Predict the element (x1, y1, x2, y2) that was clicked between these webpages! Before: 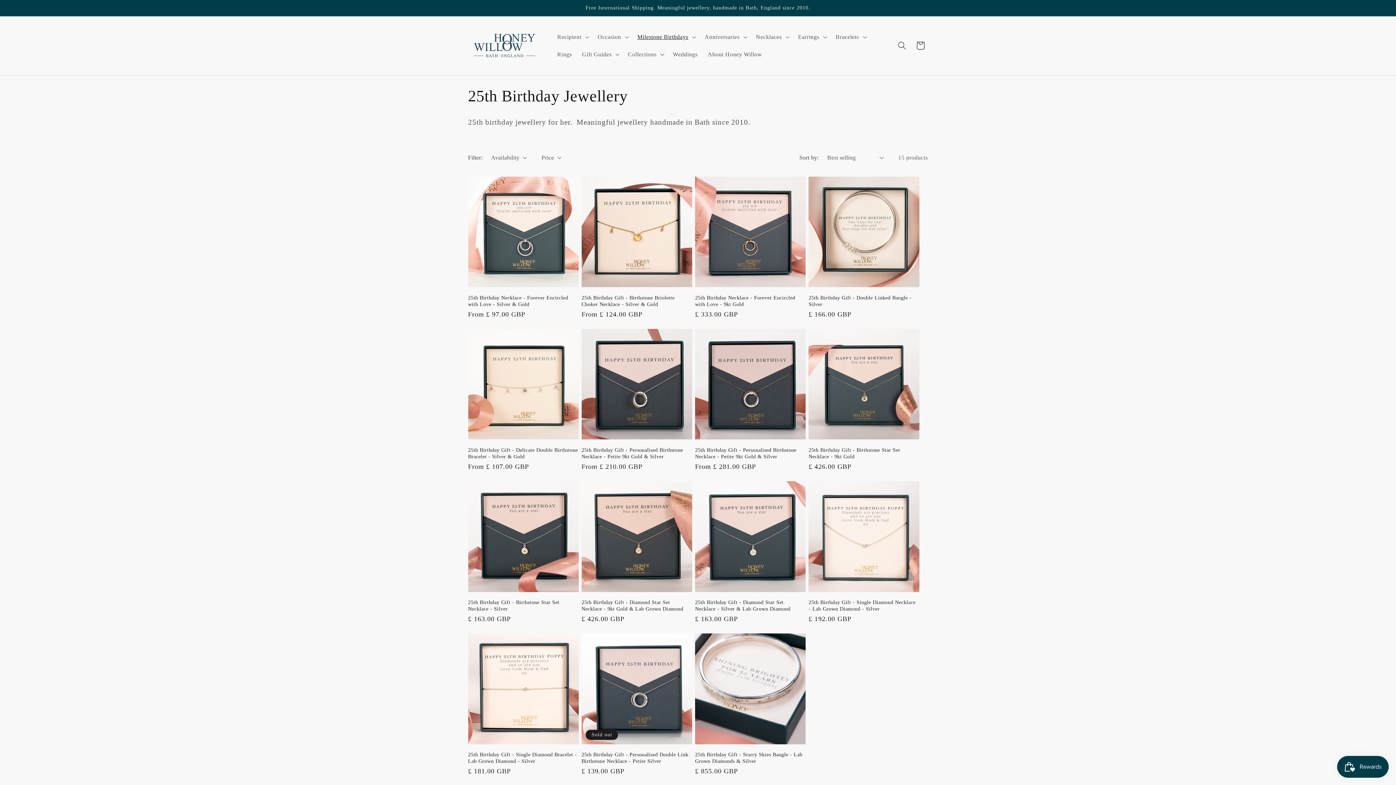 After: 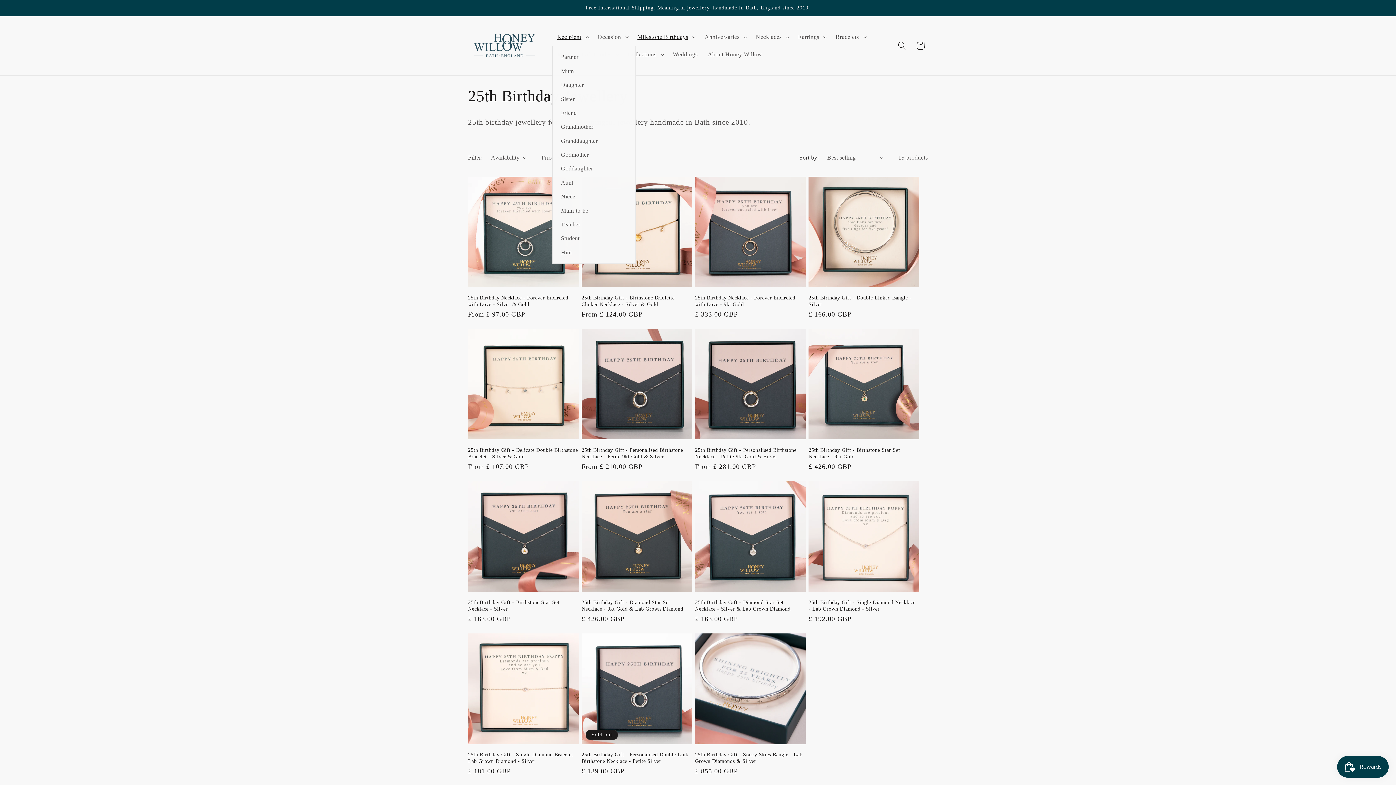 Action: bbox: (552, 28, 592, 45) label: Recipient